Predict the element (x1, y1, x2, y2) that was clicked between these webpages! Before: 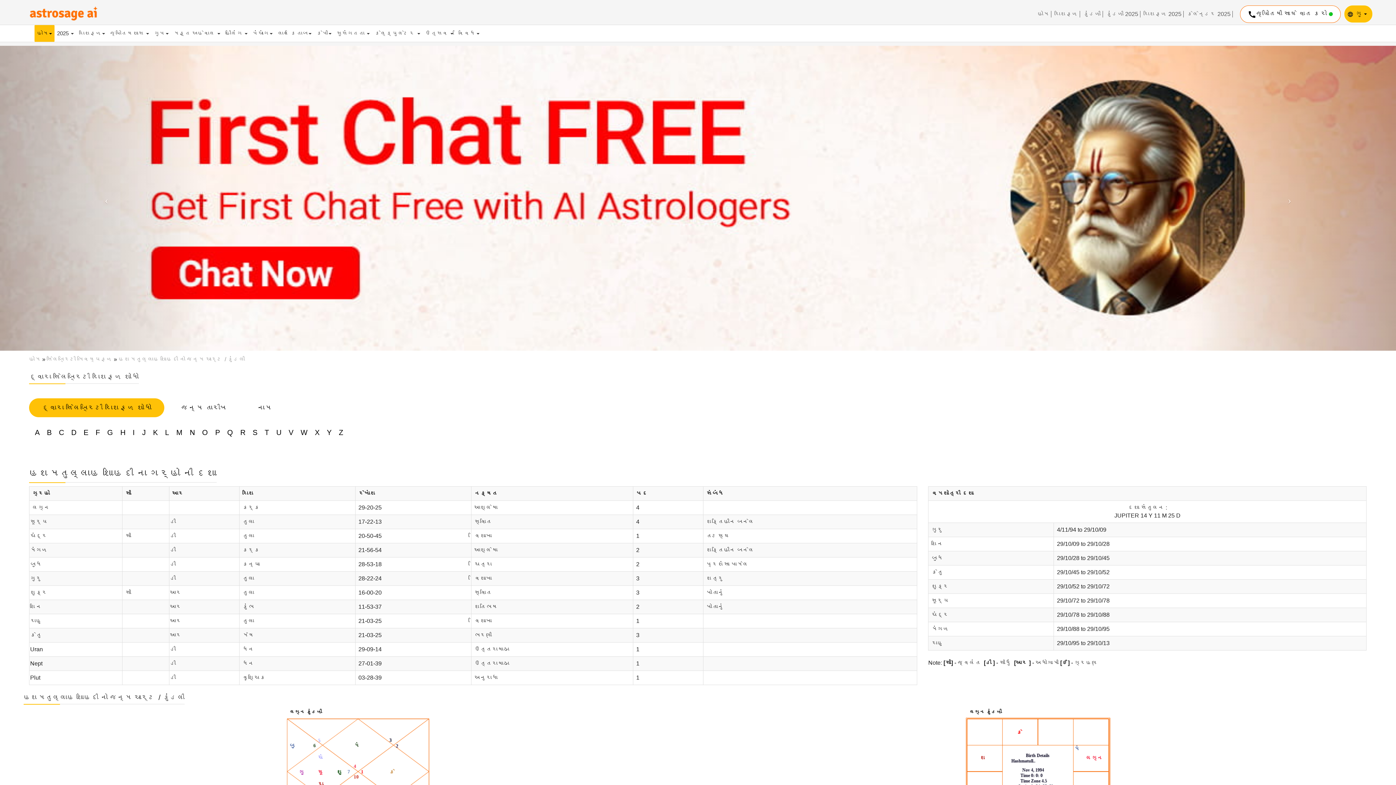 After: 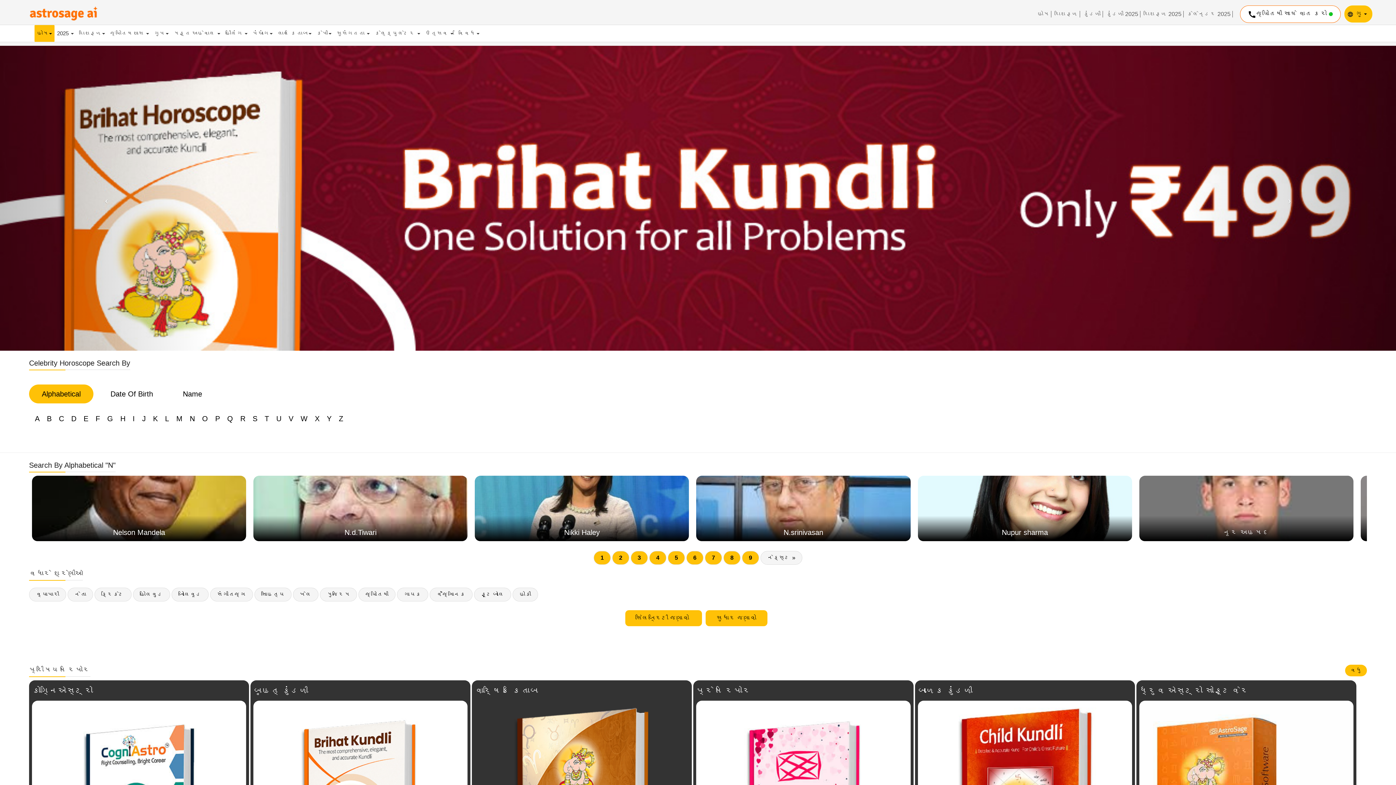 Action: bbox: (186, 427, 197, 438) label: N